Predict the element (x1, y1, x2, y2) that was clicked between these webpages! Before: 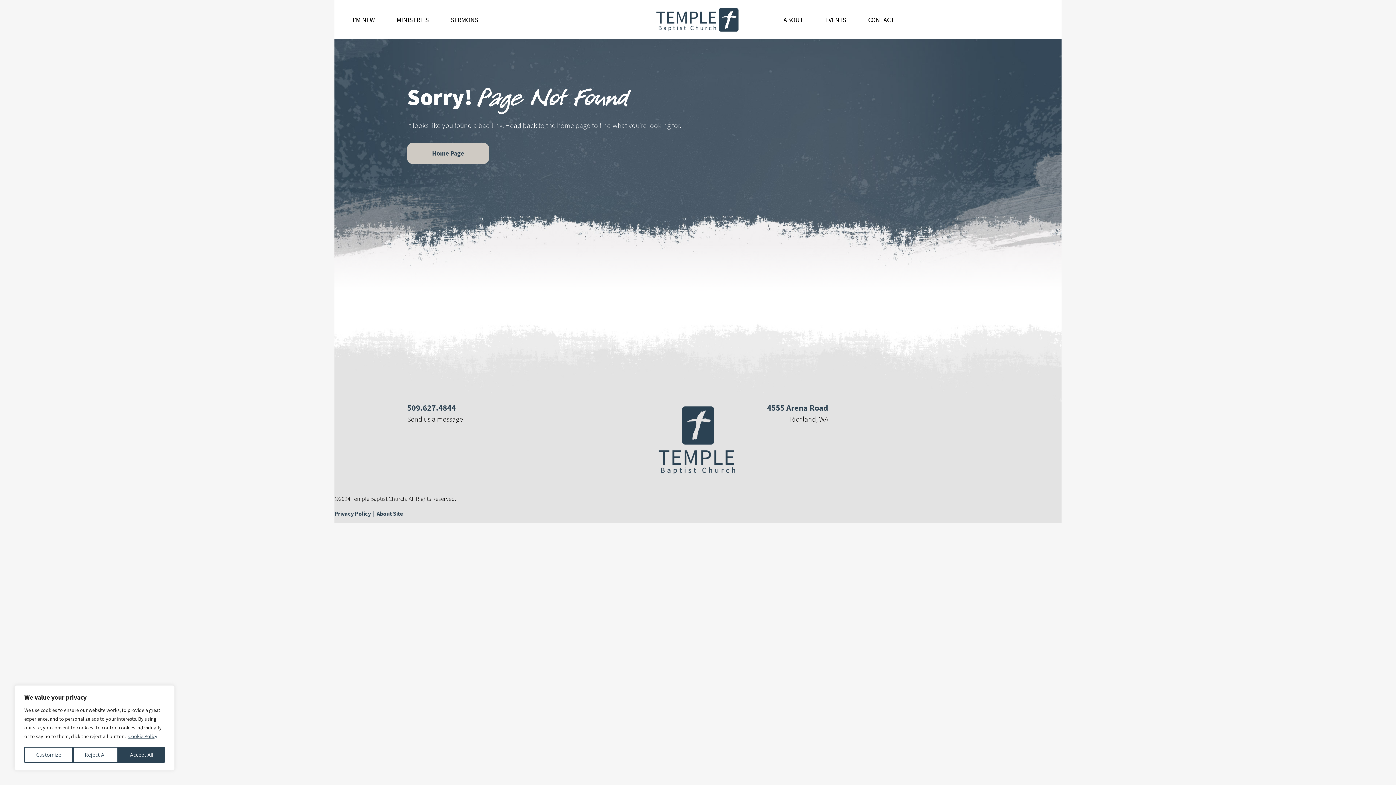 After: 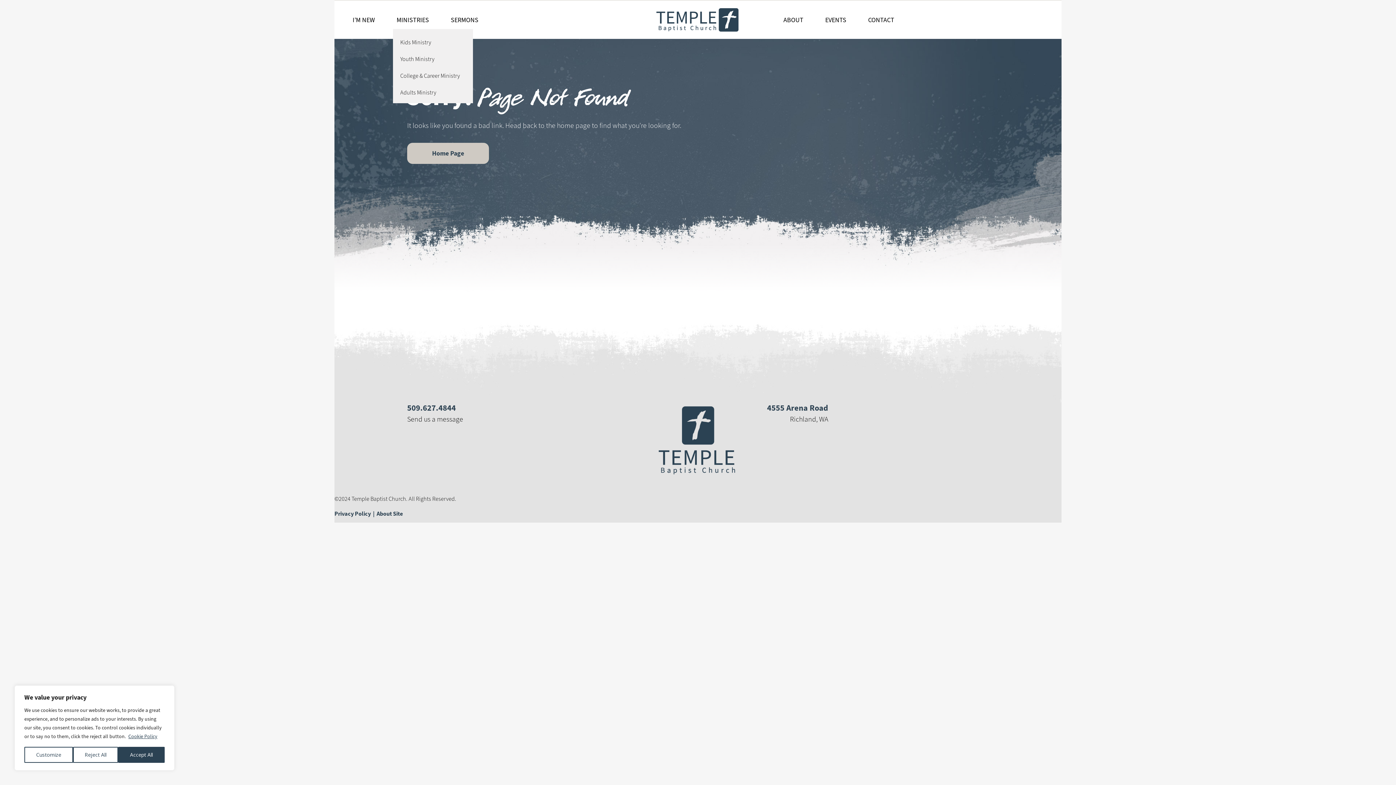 Action: label: MINISTRIES bbox: (393, 10, 432, 28)